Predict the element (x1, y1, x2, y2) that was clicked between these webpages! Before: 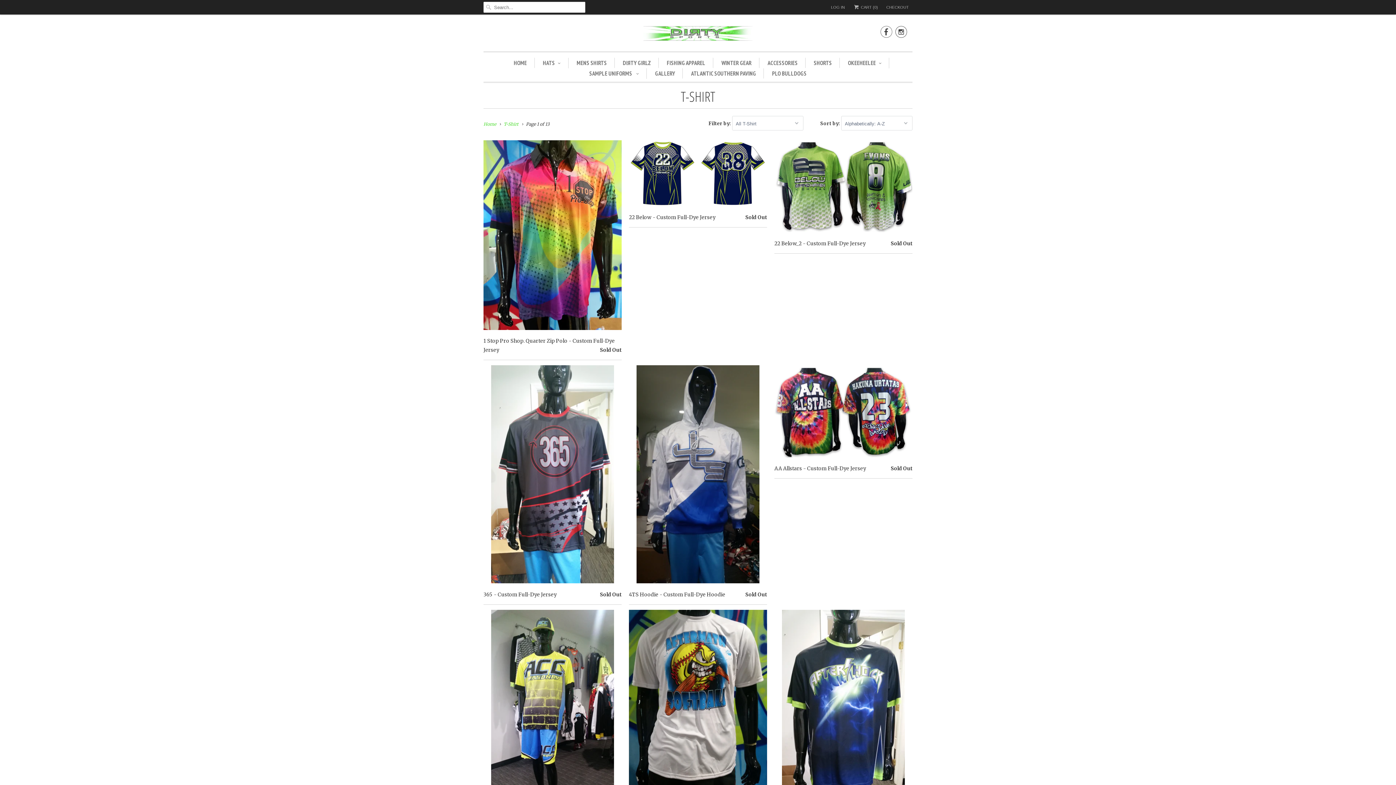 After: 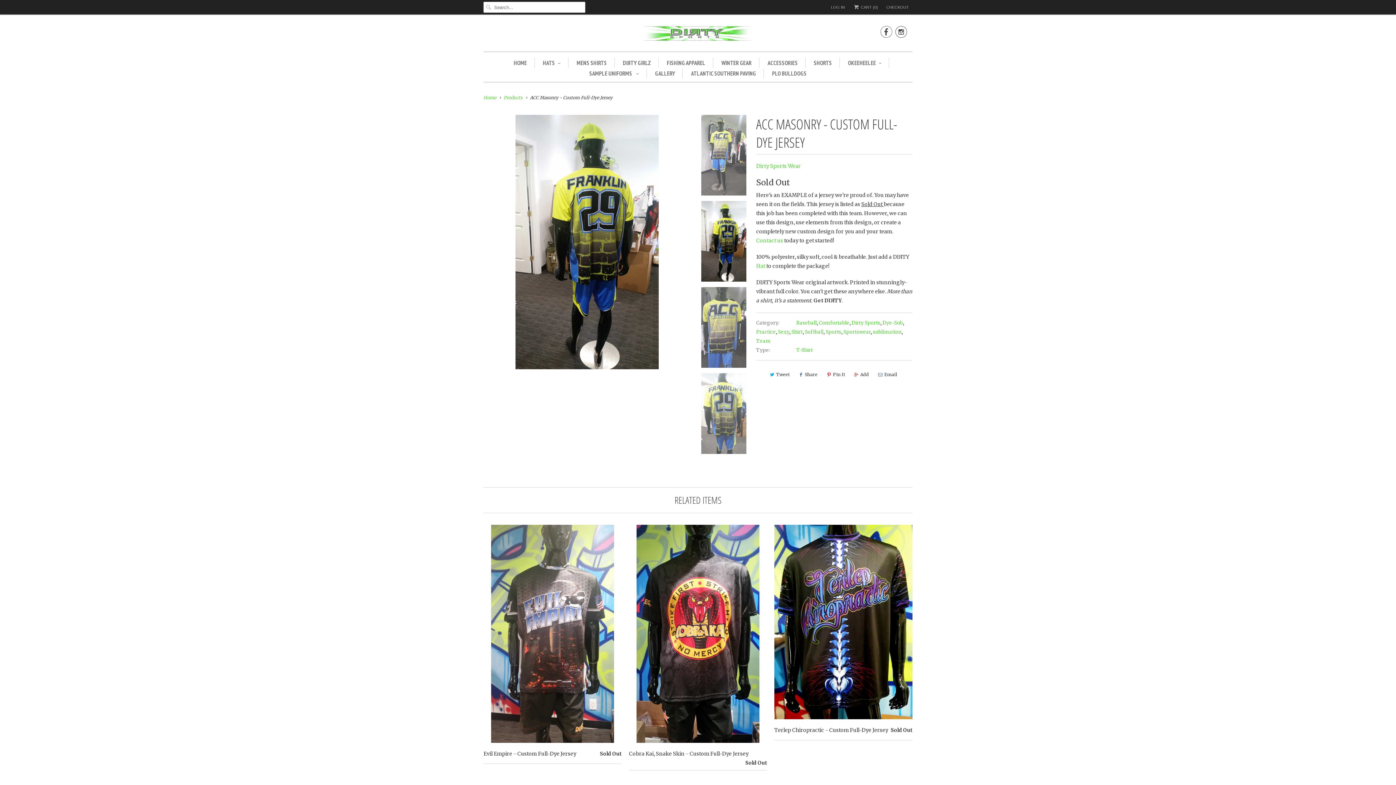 Action: bbox: (483, 610, 621, 846) label: ACC Masonry - Custom Full-Dye Jersey
Sold Out